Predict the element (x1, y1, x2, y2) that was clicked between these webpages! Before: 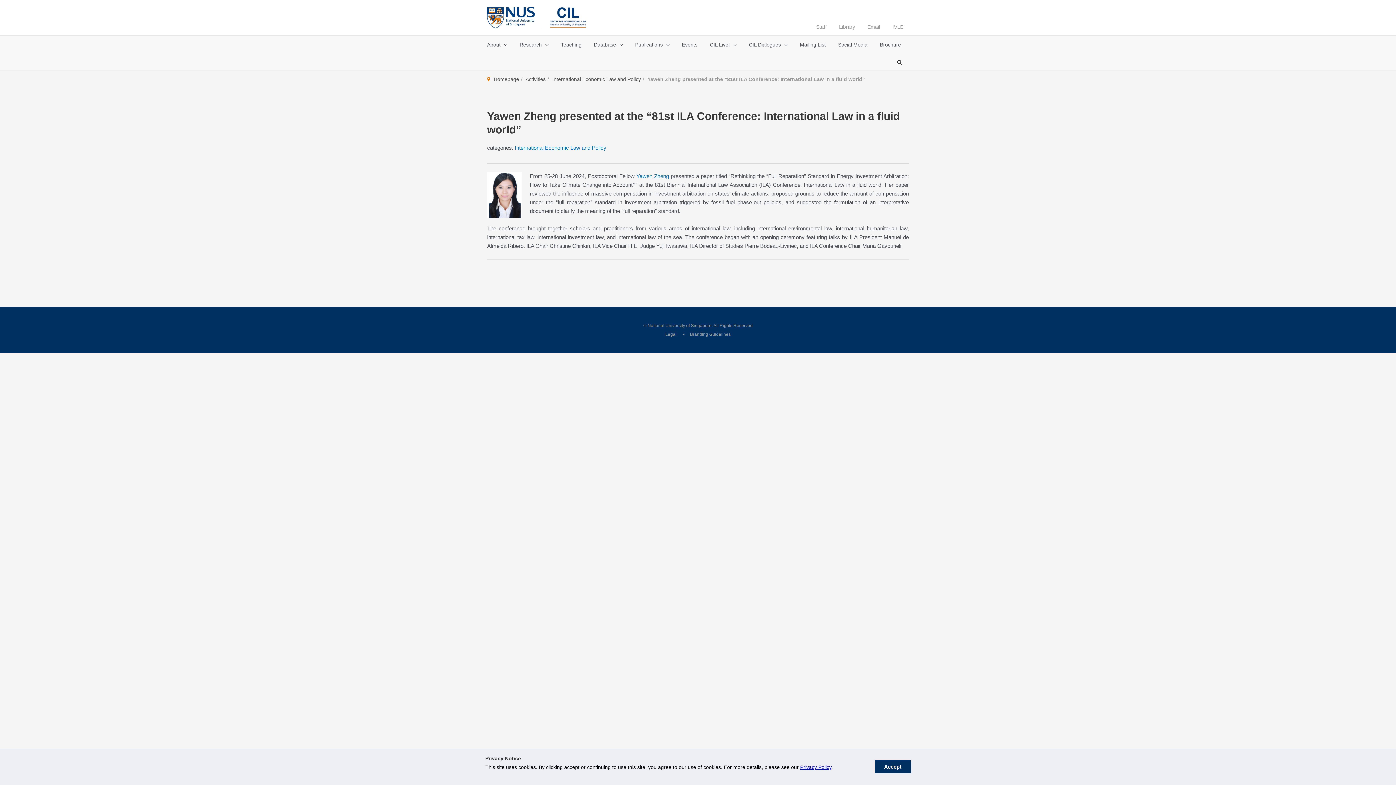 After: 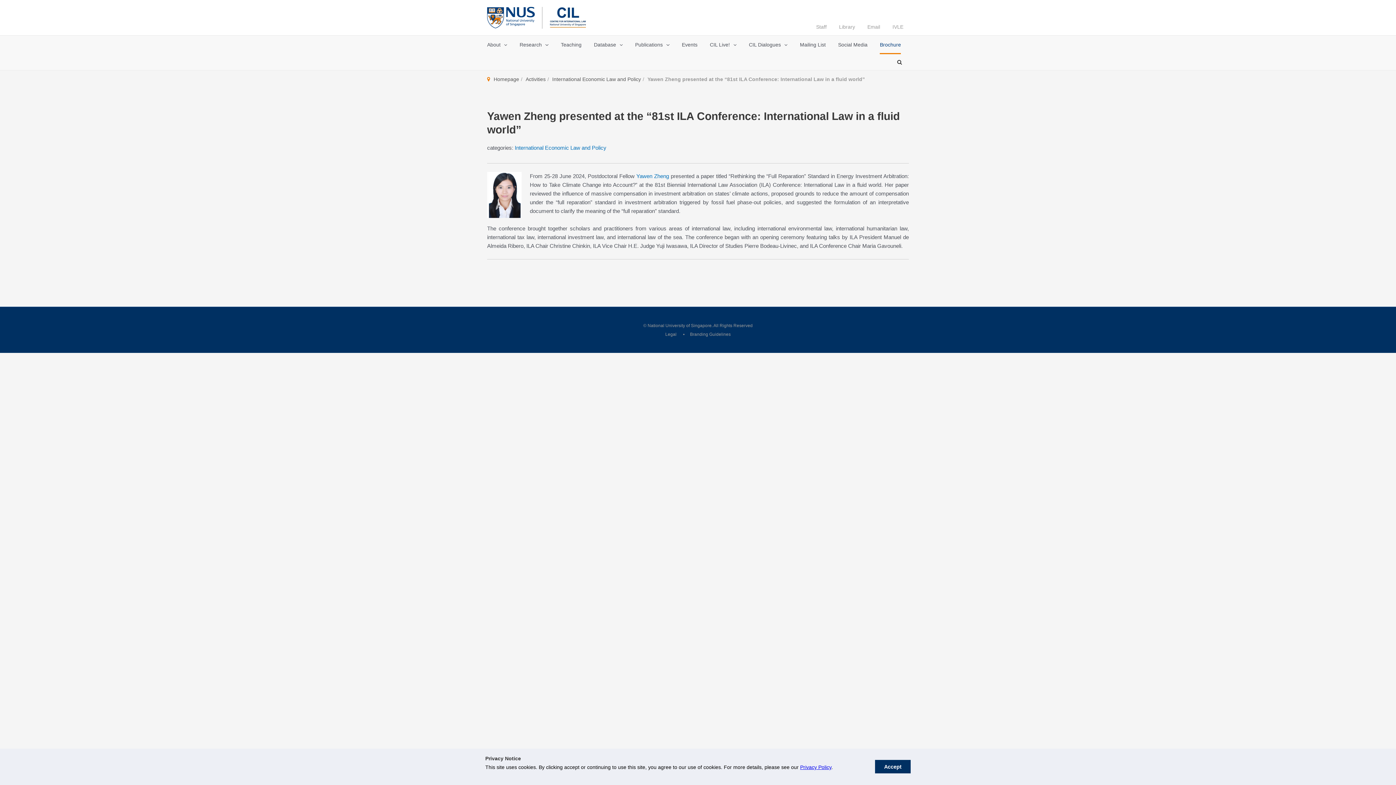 Action: bbox: (880, 35, 901, 54) label: Brochure